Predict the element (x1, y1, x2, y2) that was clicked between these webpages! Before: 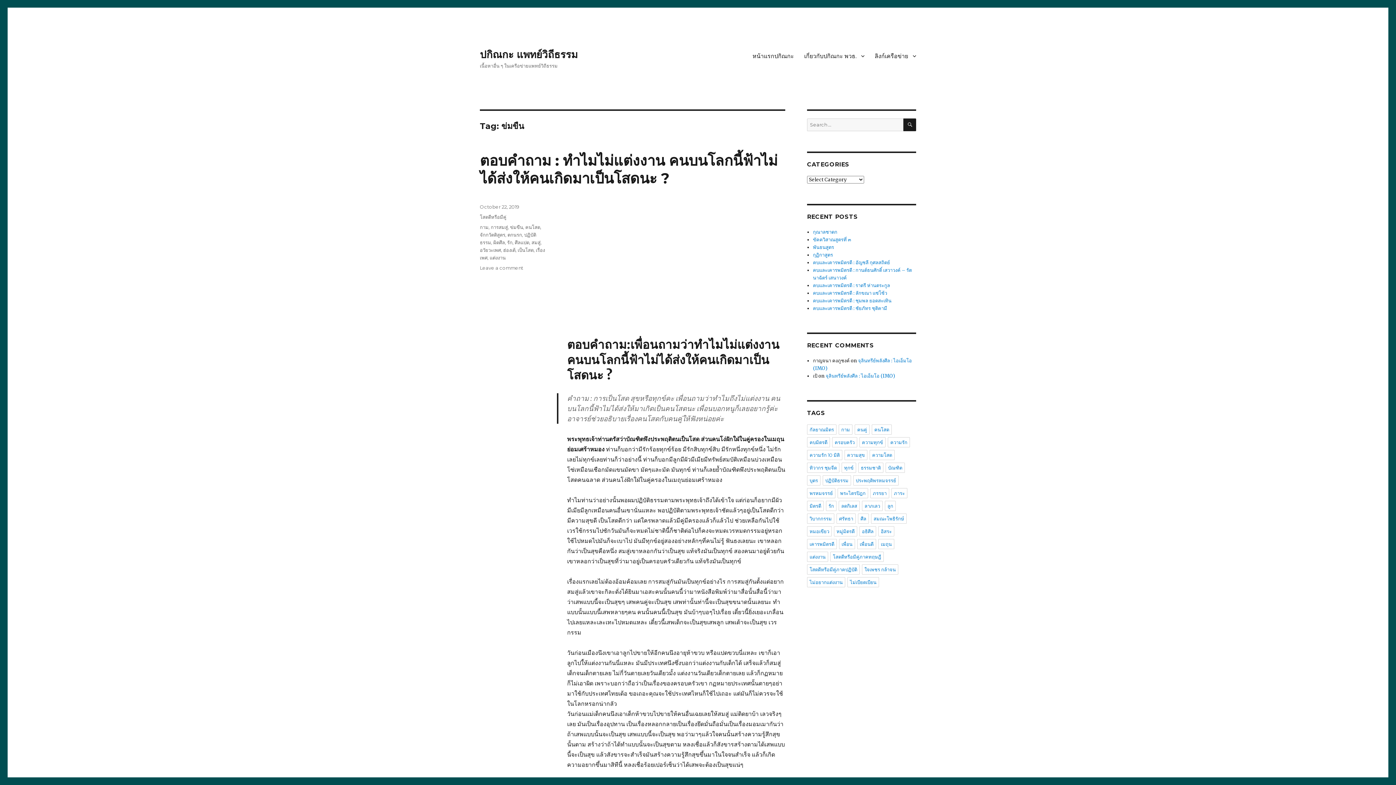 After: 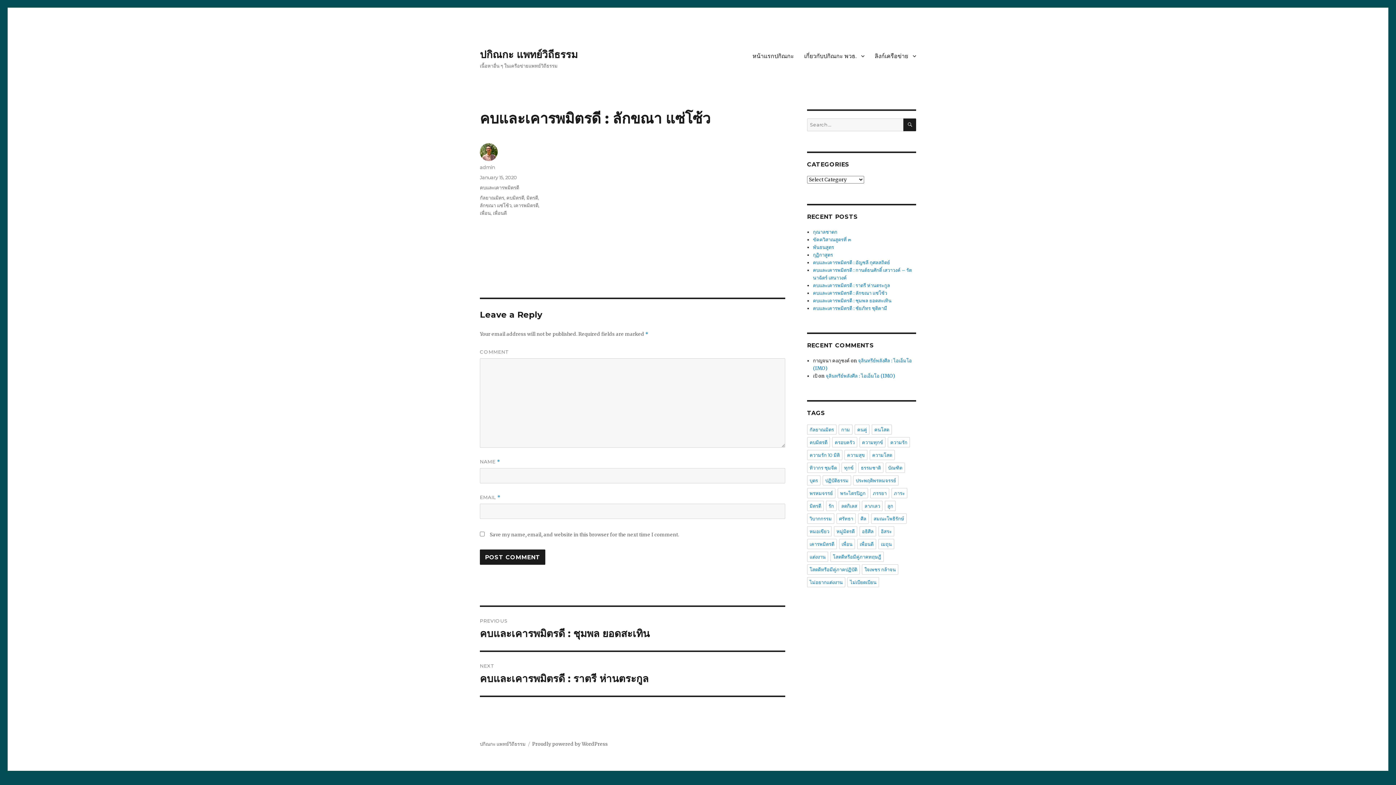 Action: label: คบและเคารพมิตรดี : ลักขณา แซ่โซ้ว bbox: (813, 290, 887, 296)